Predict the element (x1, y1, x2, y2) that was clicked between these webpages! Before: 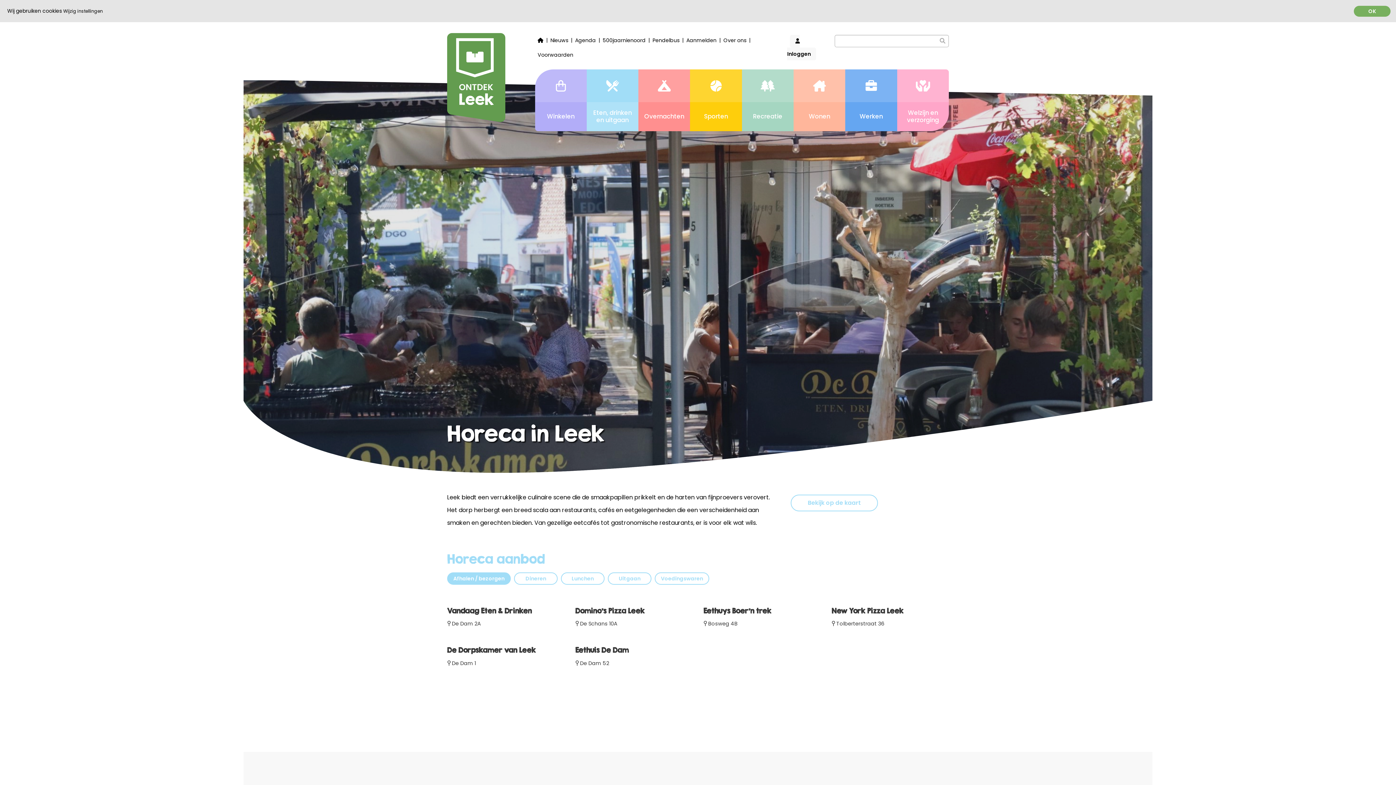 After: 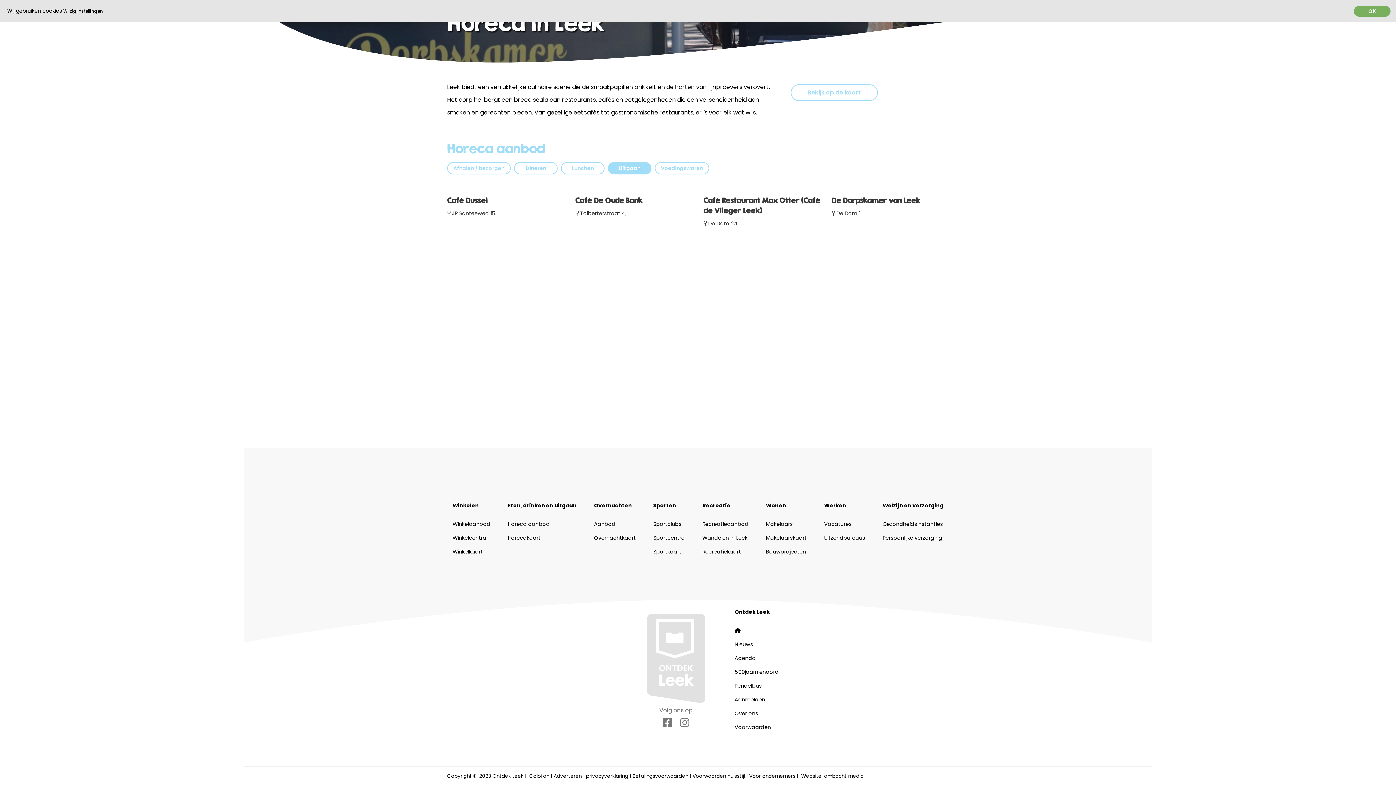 Action: bbox: (608, 572, 651, 585) label: Uitgaan